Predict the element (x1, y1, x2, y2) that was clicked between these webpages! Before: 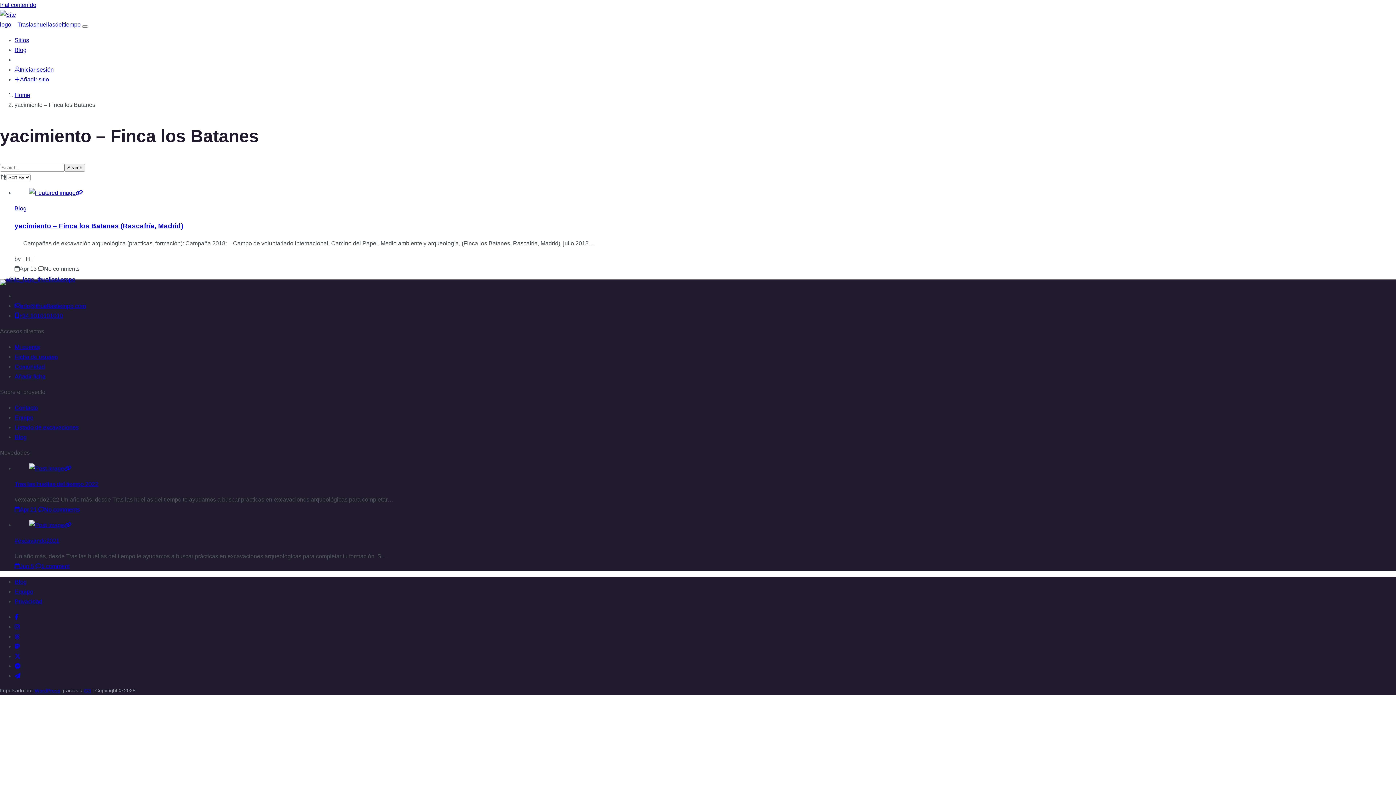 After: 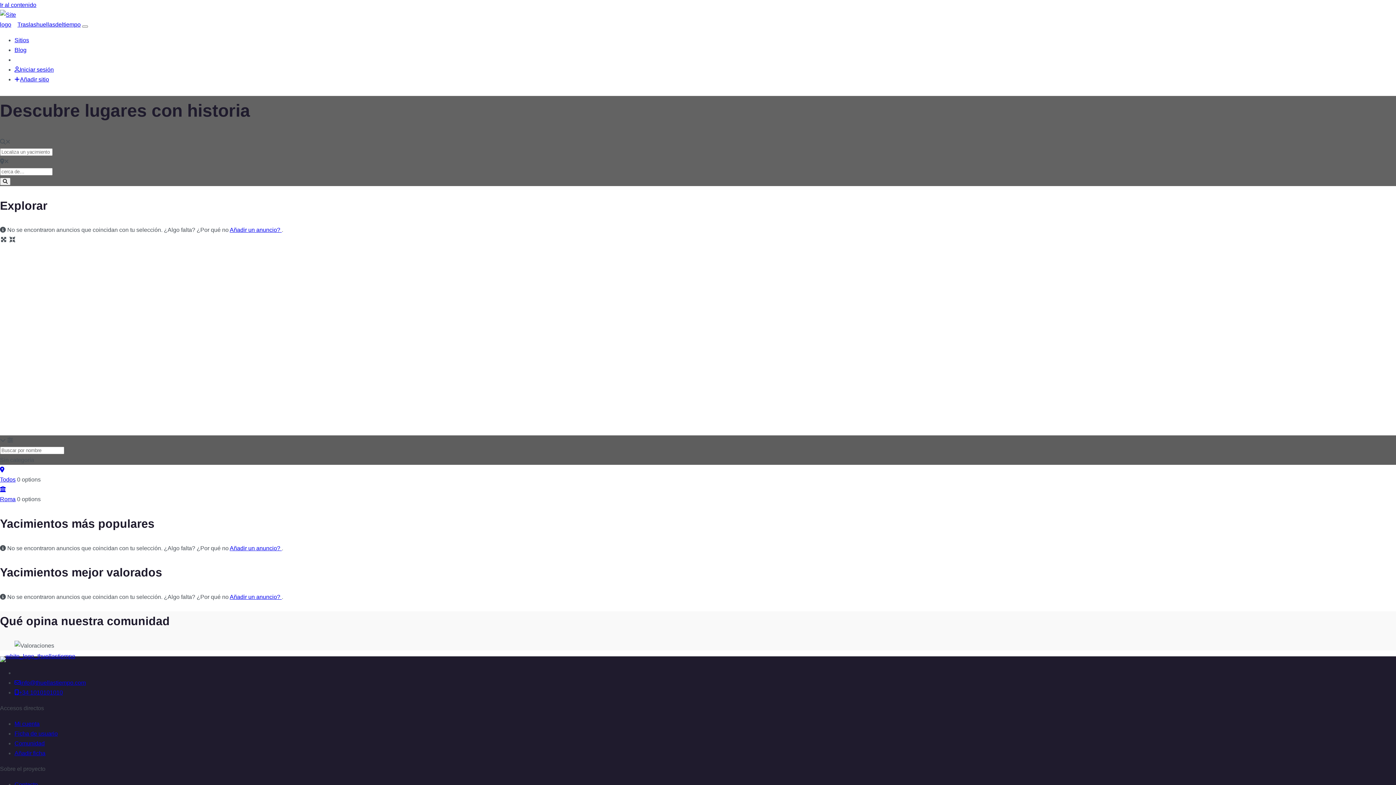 Action: label: Traslashuellasdeltiempo bbox: (0, 21, 80, 27)